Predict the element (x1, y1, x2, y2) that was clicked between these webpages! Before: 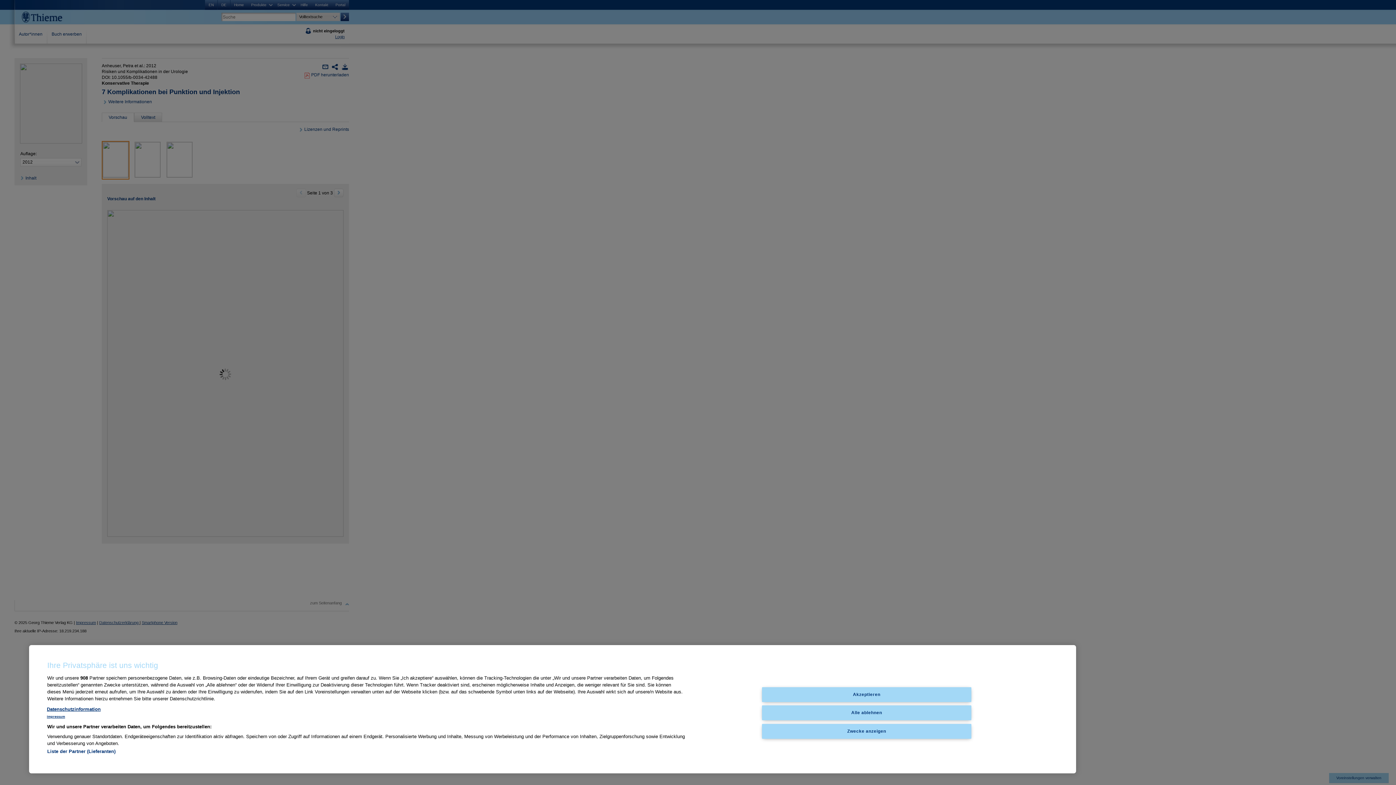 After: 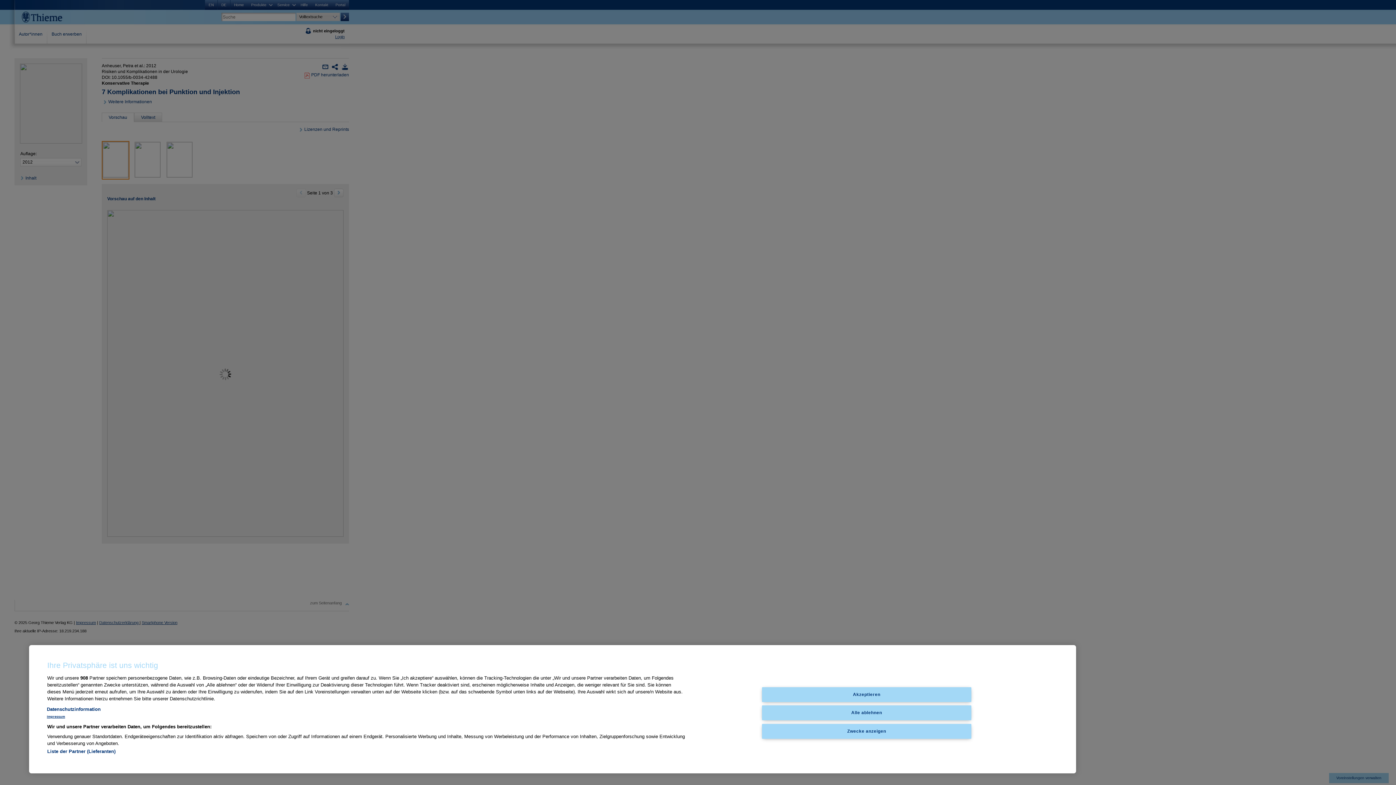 Action: label: Datenschutzinformation bbox: (46, 706, 100, 712)